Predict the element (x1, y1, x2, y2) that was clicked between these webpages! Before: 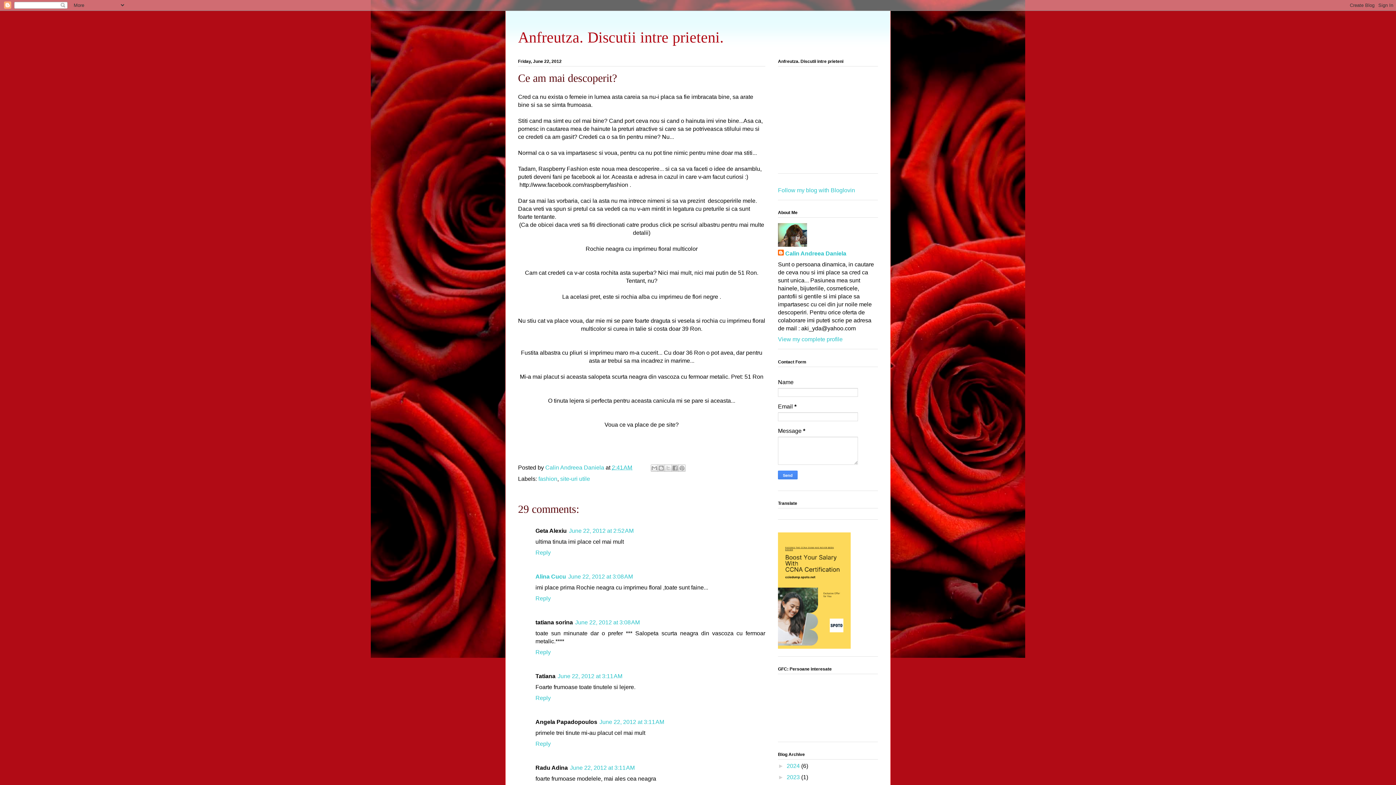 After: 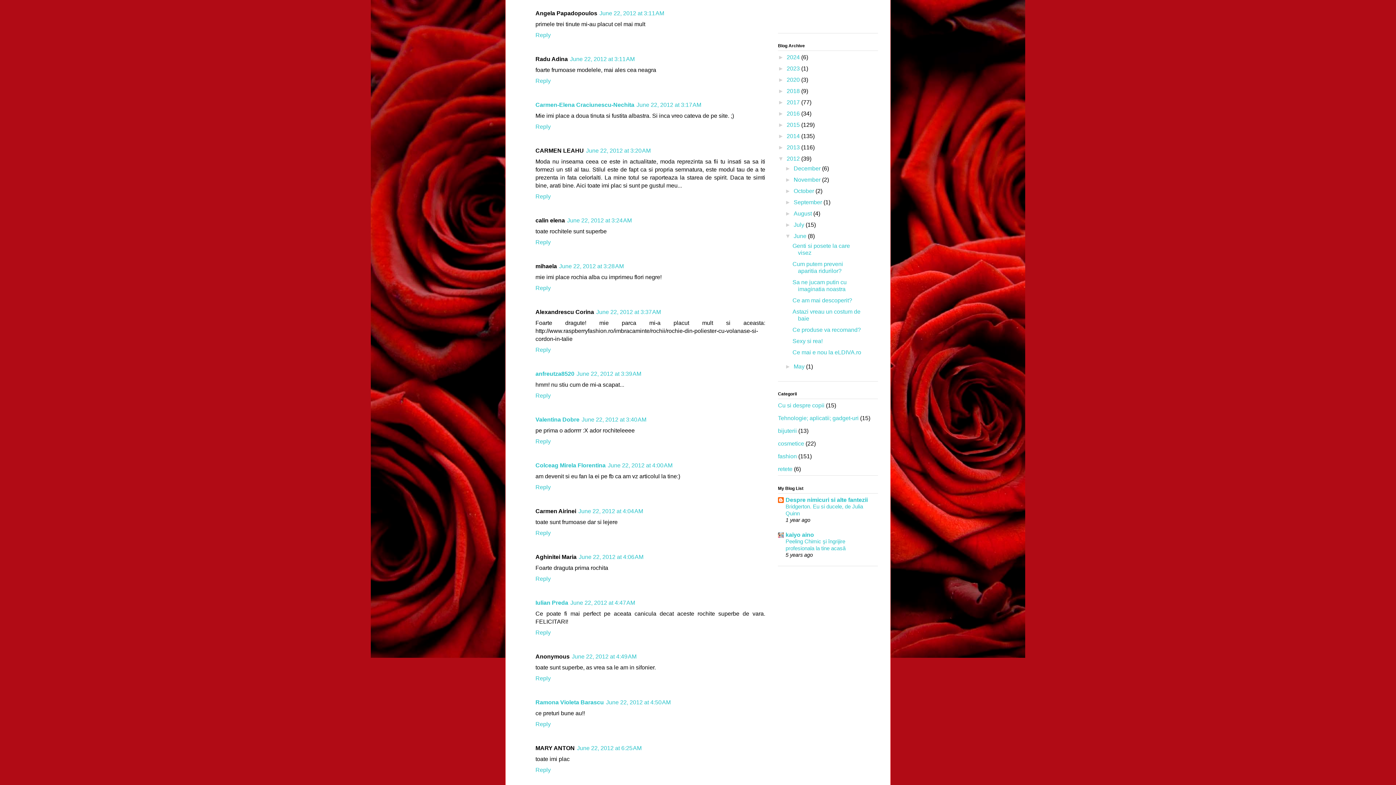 Action: bbox: (599, 719, 664, 725) label: June 22, 2012 at 3:11 AM